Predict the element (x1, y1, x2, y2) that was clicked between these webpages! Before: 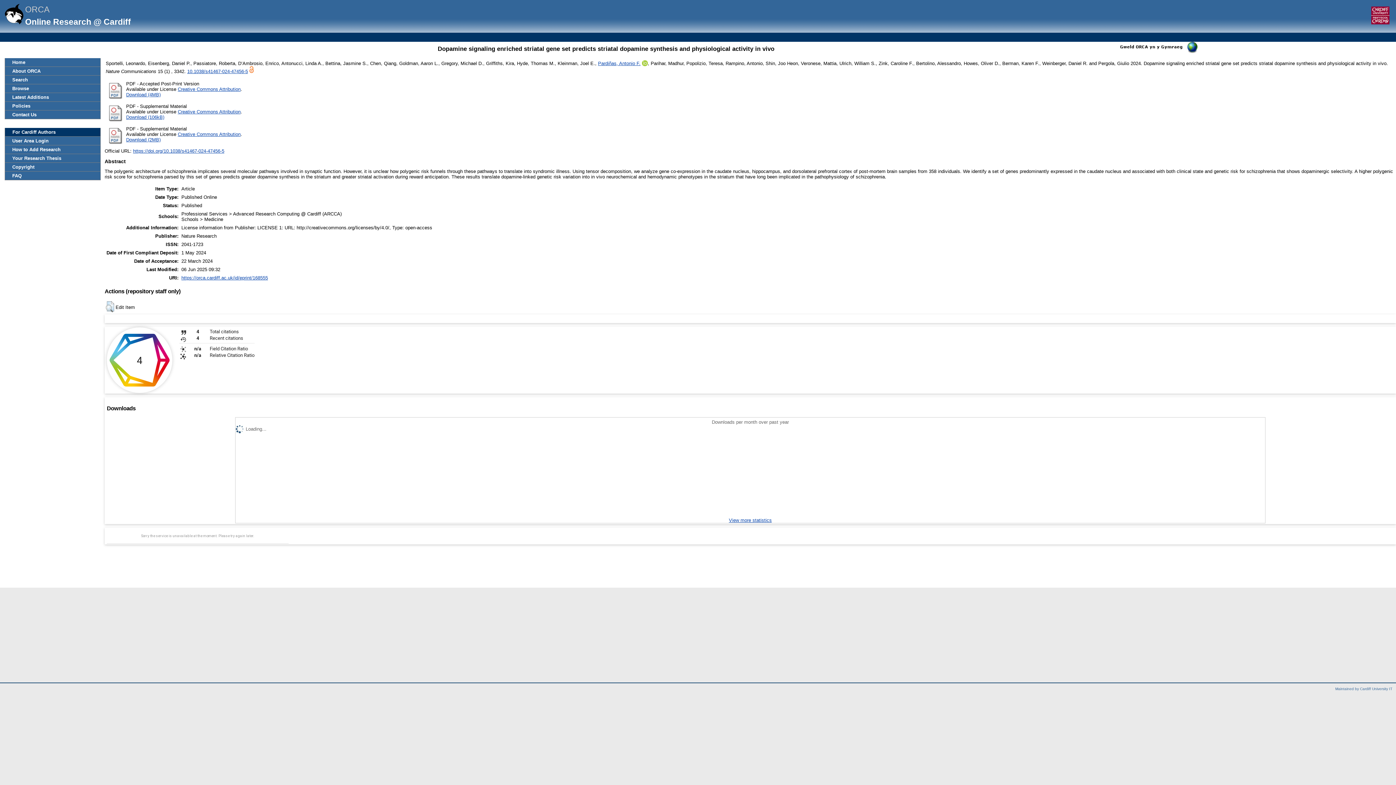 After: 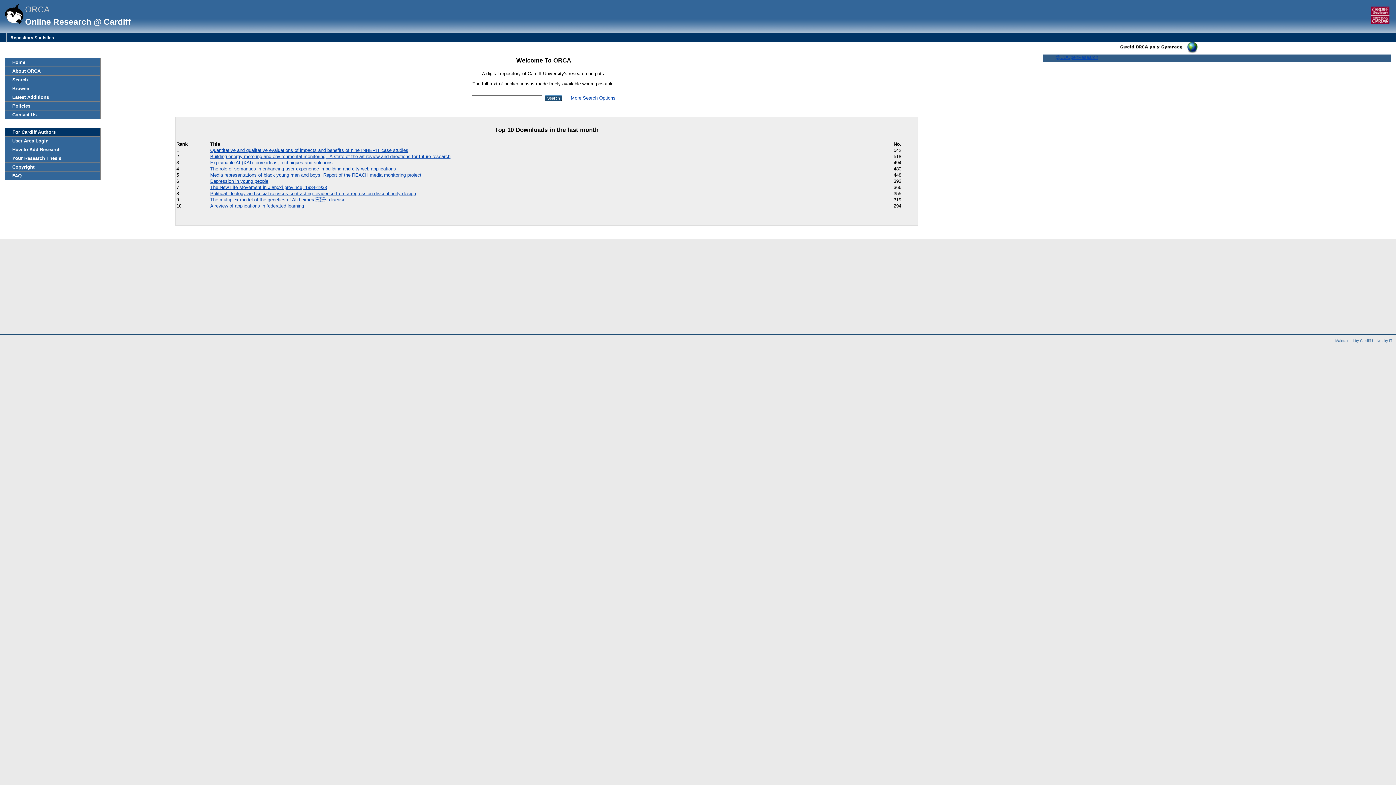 Action: bbox: (5, 58, 100, 66) label: Home